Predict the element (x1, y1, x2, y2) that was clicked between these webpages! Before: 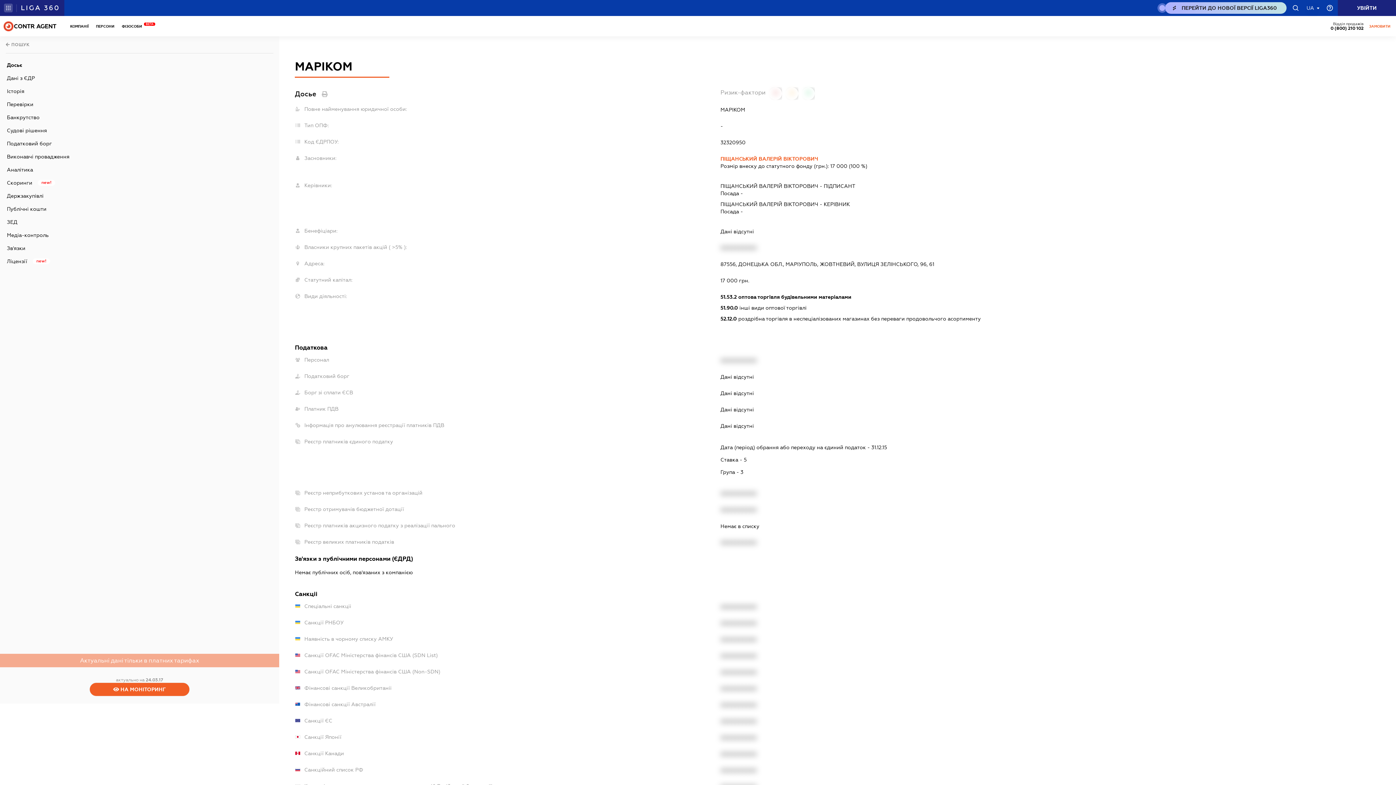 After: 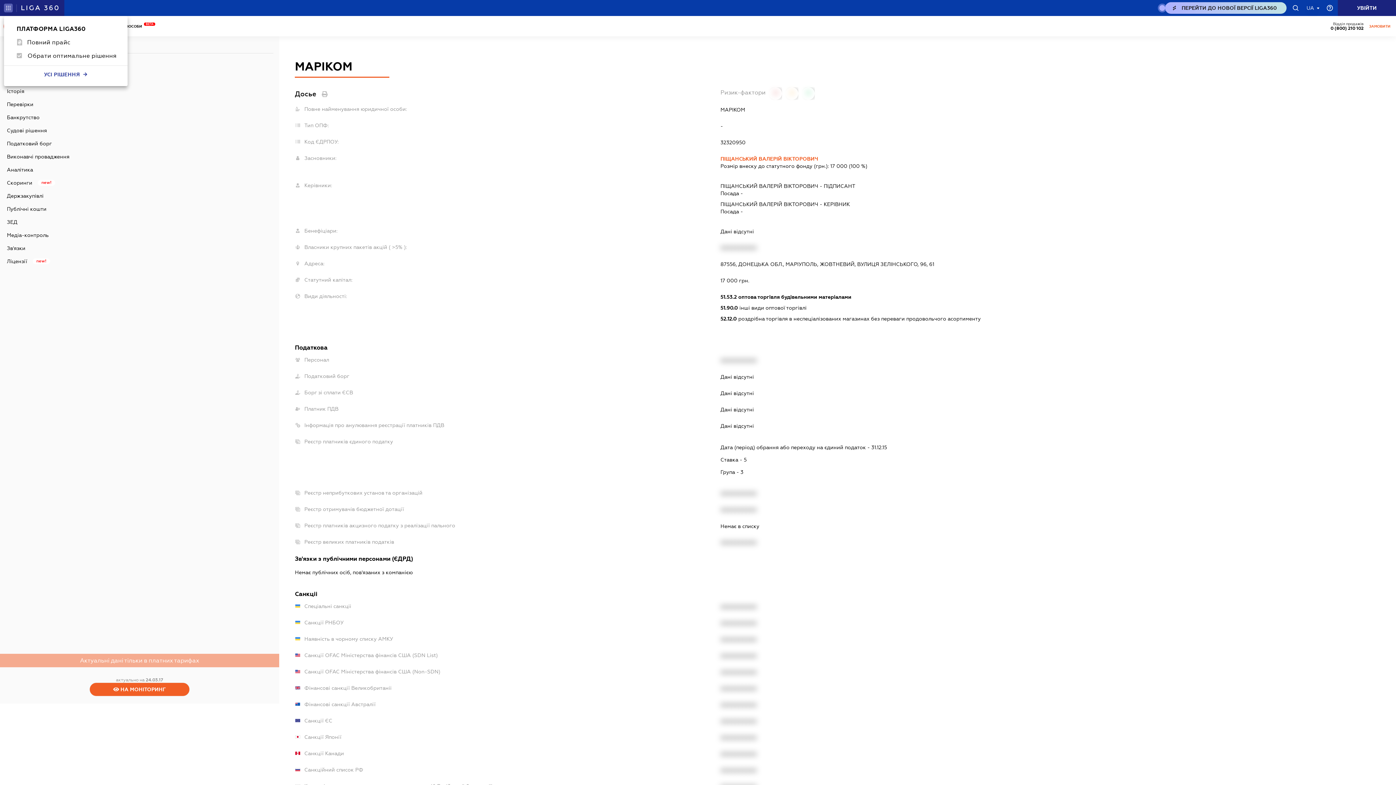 Action: bbox: (4, 3, 12, 12)